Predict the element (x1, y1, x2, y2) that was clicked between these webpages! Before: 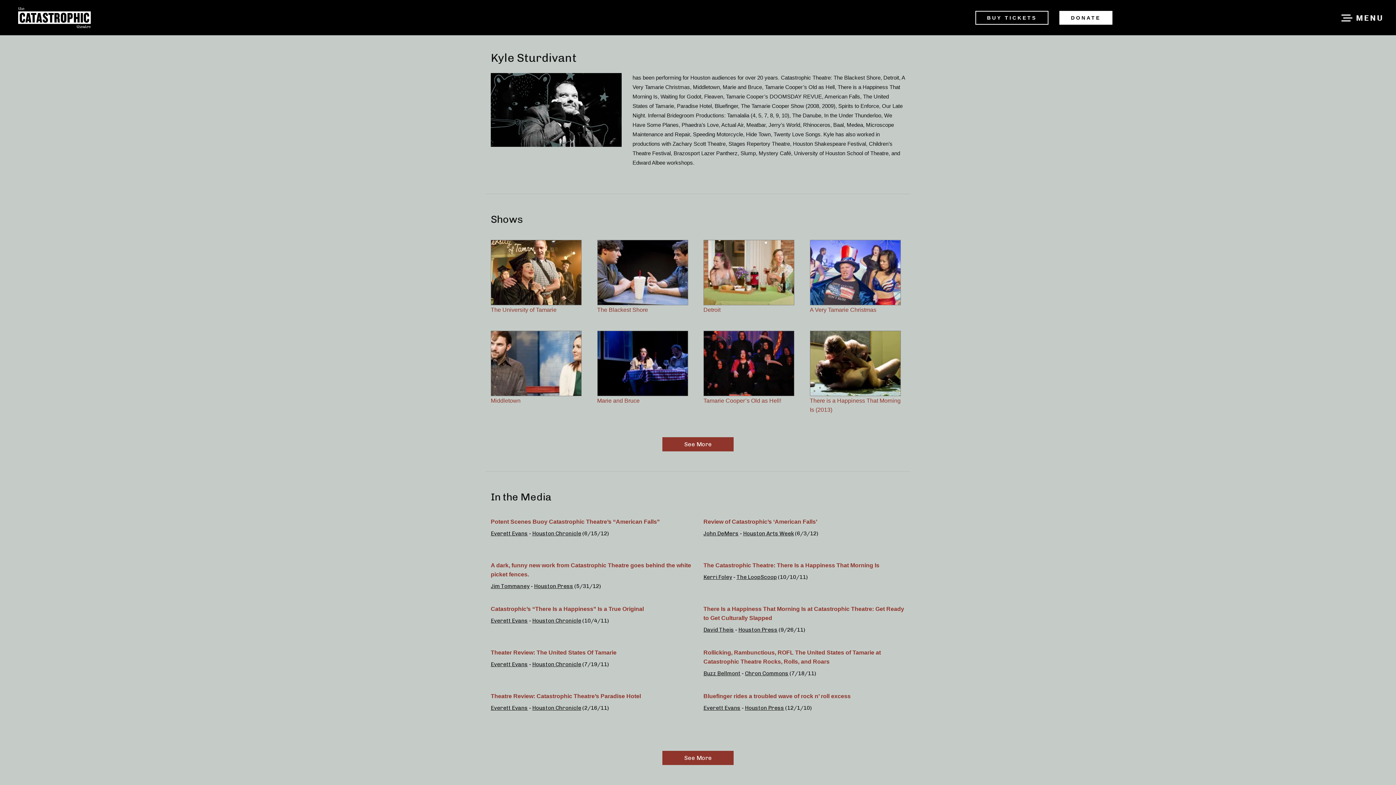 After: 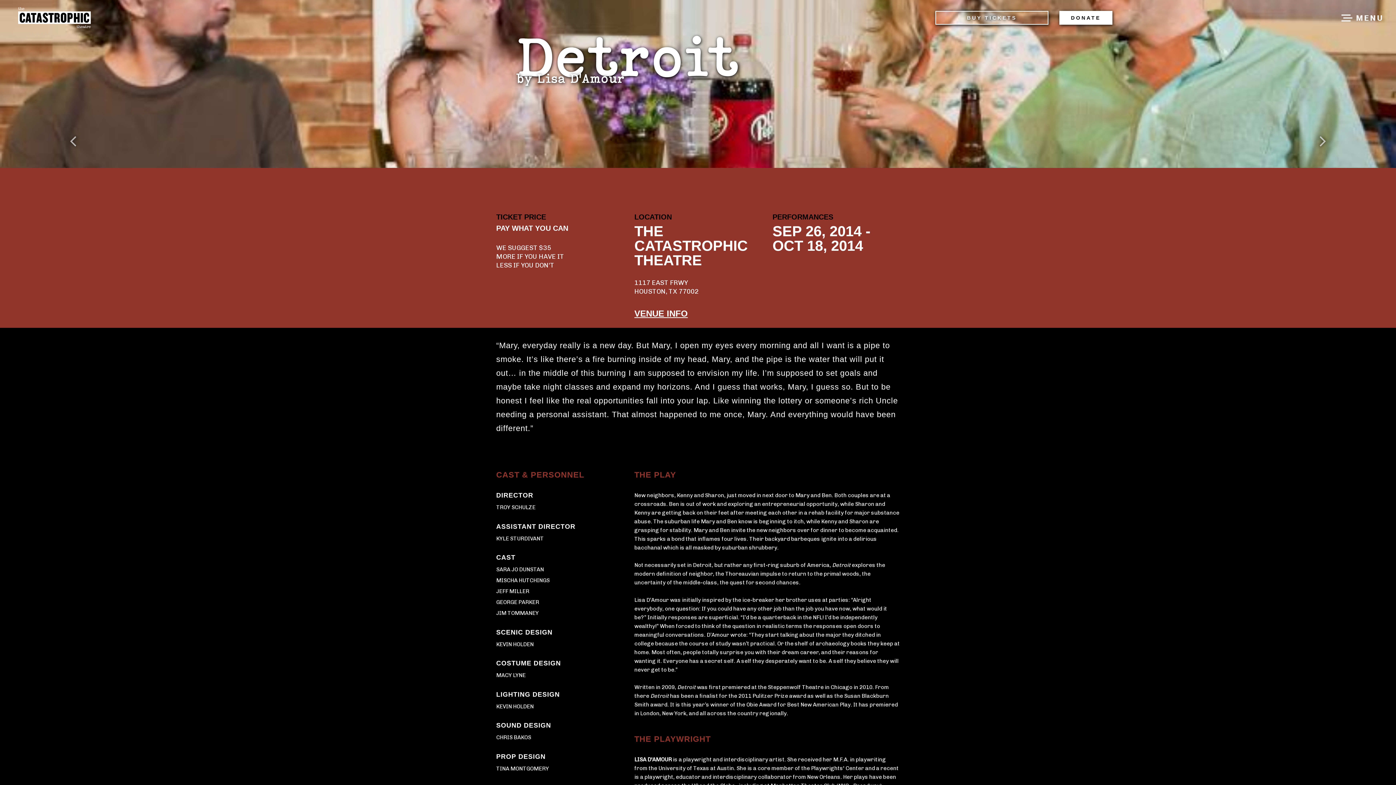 Action: bbox: (703, 268, 794, 275)